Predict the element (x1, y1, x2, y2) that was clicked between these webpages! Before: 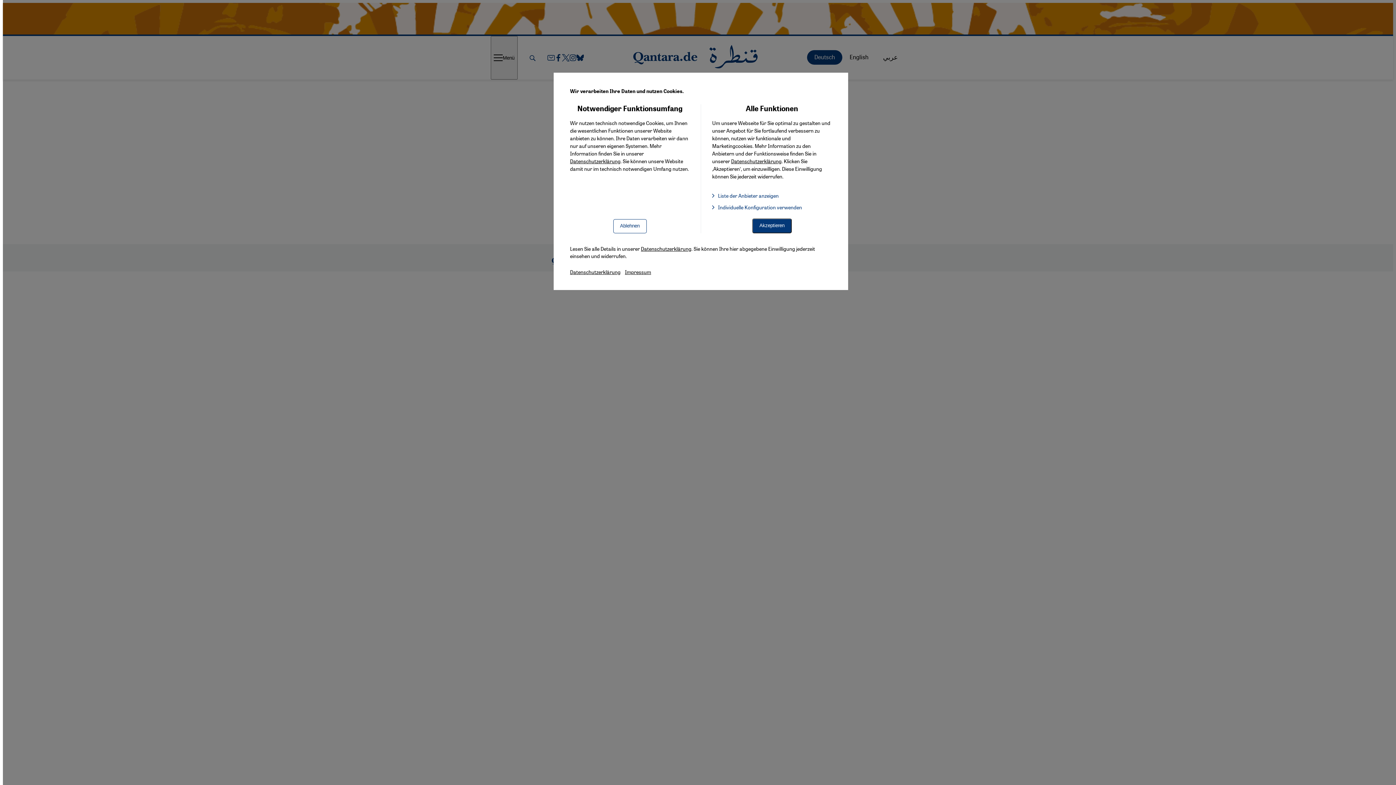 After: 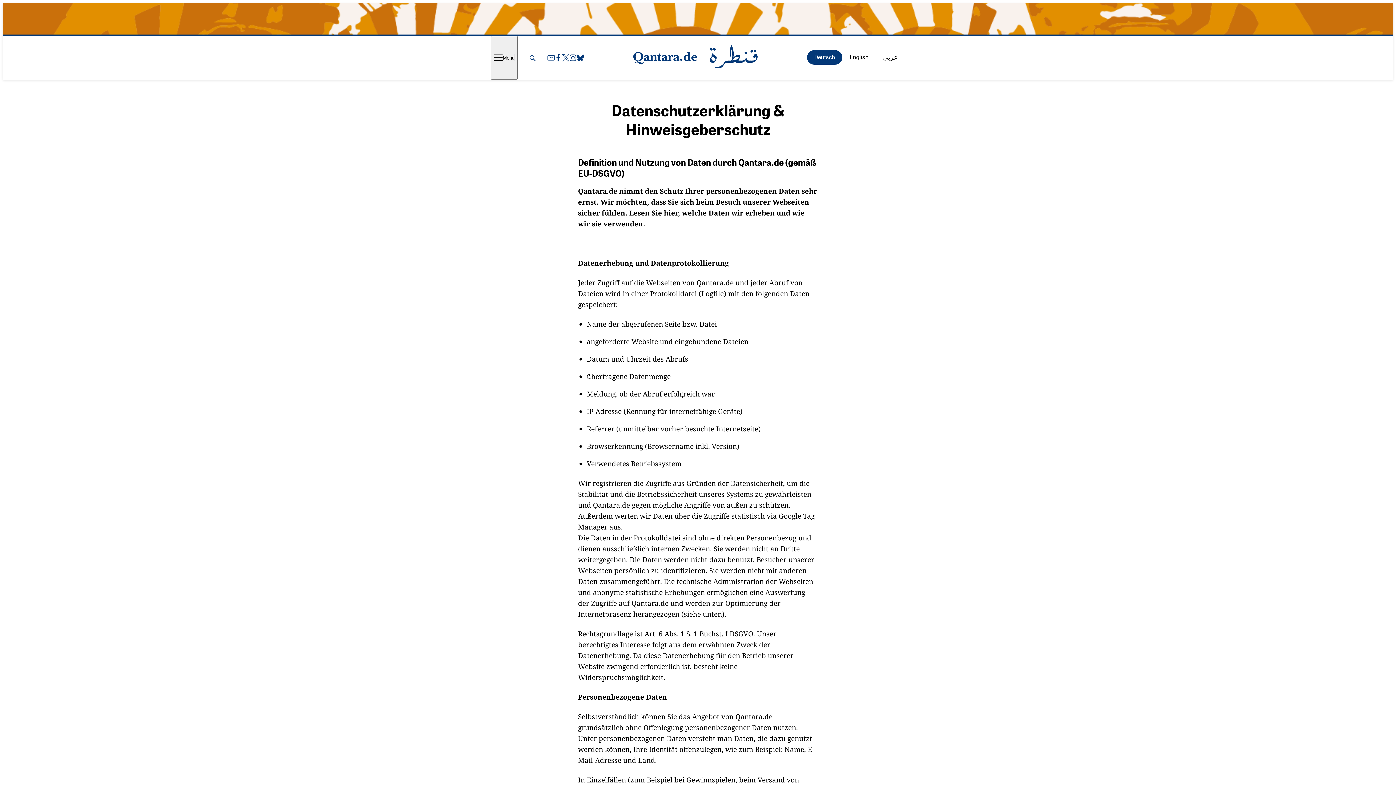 Action: label: Datenschutzerklärung bbox: (641, 245, 691, 252)